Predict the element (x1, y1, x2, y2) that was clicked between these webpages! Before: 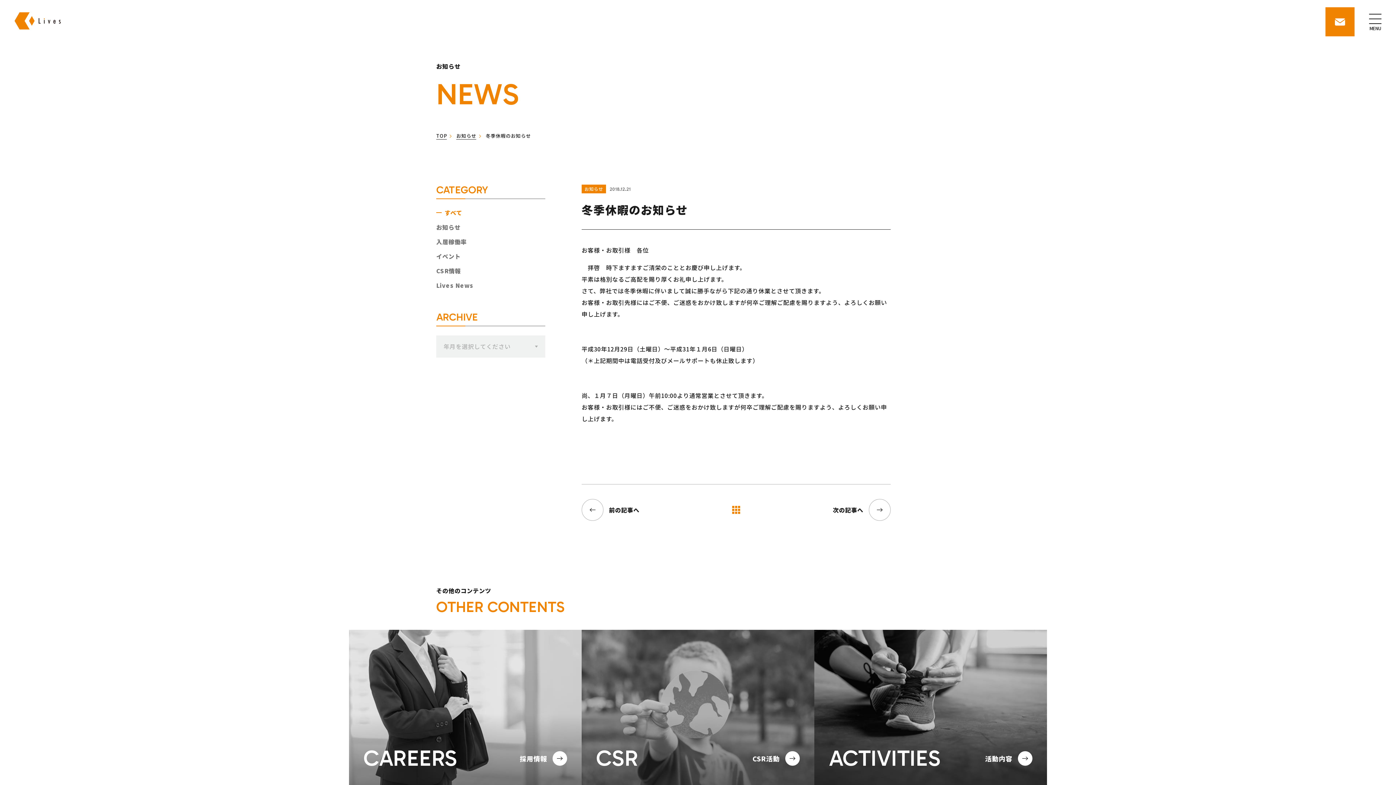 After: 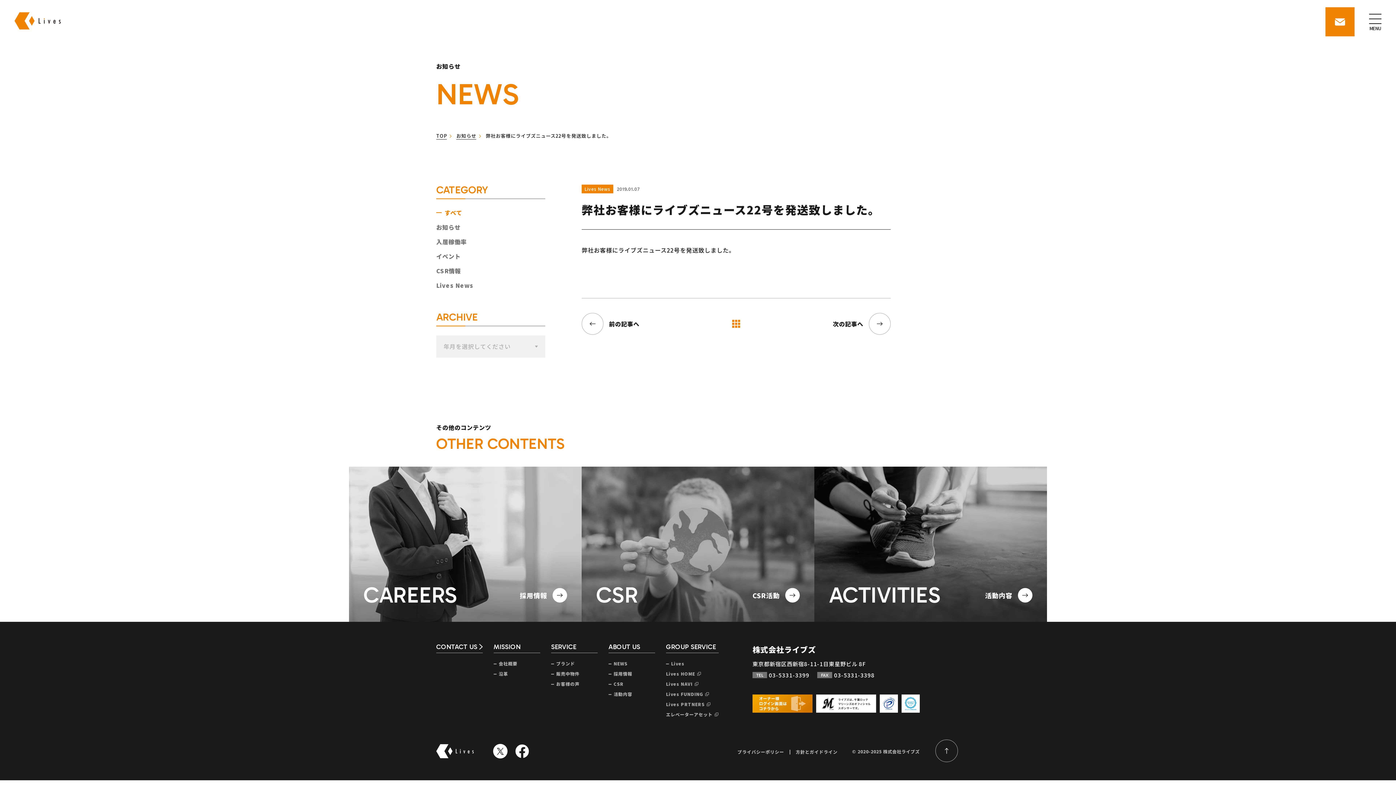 Action: bbox: (833, 499, 890, 521) label: 次の記事へ